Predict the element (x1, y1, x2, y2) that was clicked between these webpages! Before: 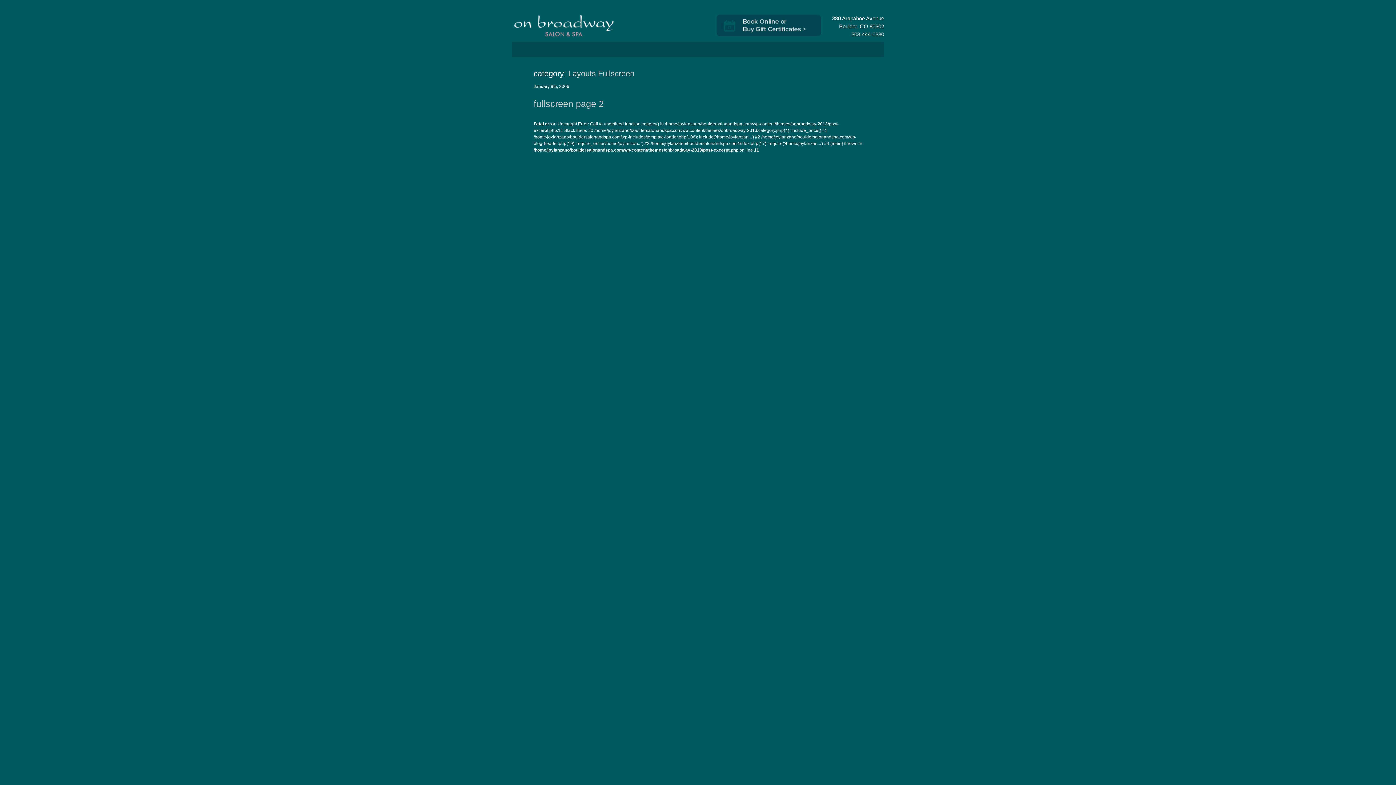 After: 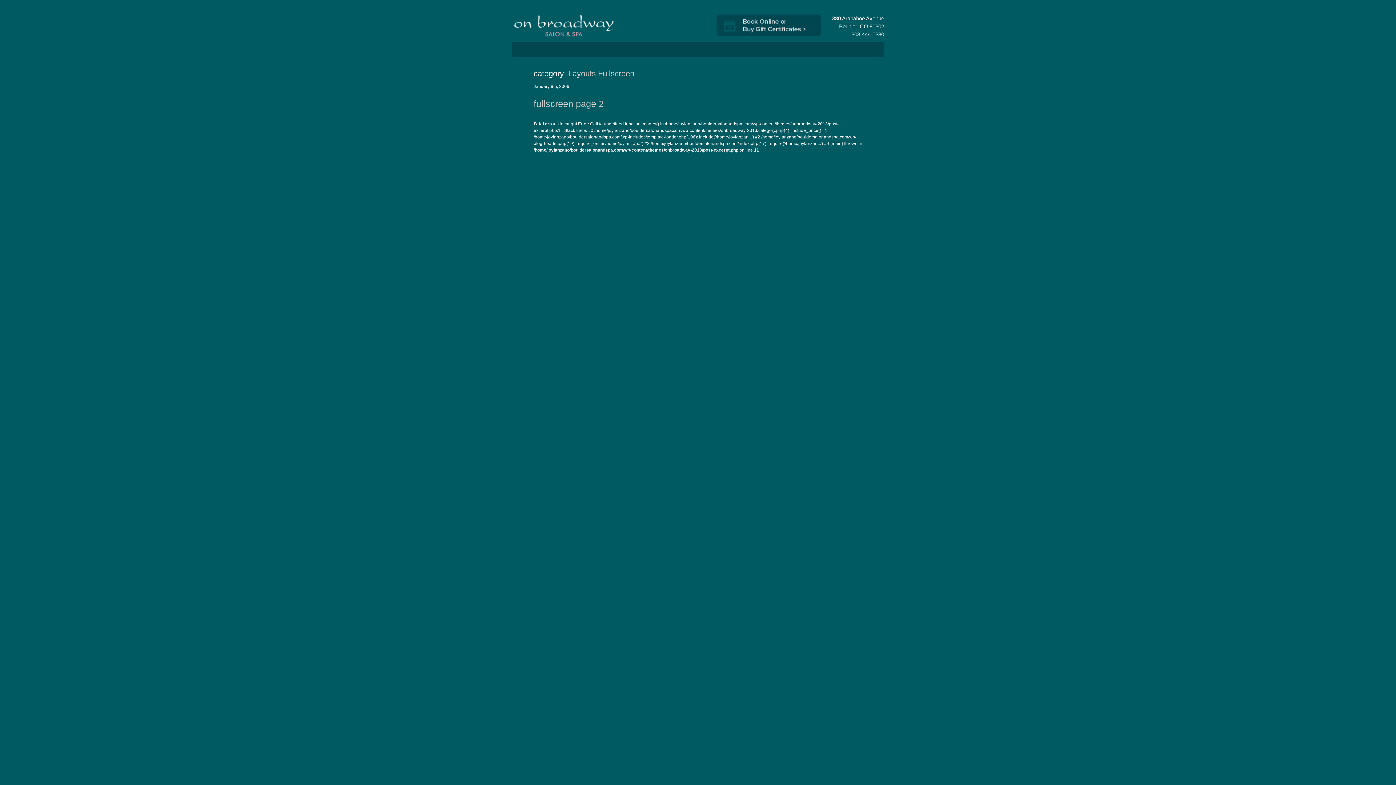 Action: label: Fullscreen bbox: (598, 69, 634, 78)